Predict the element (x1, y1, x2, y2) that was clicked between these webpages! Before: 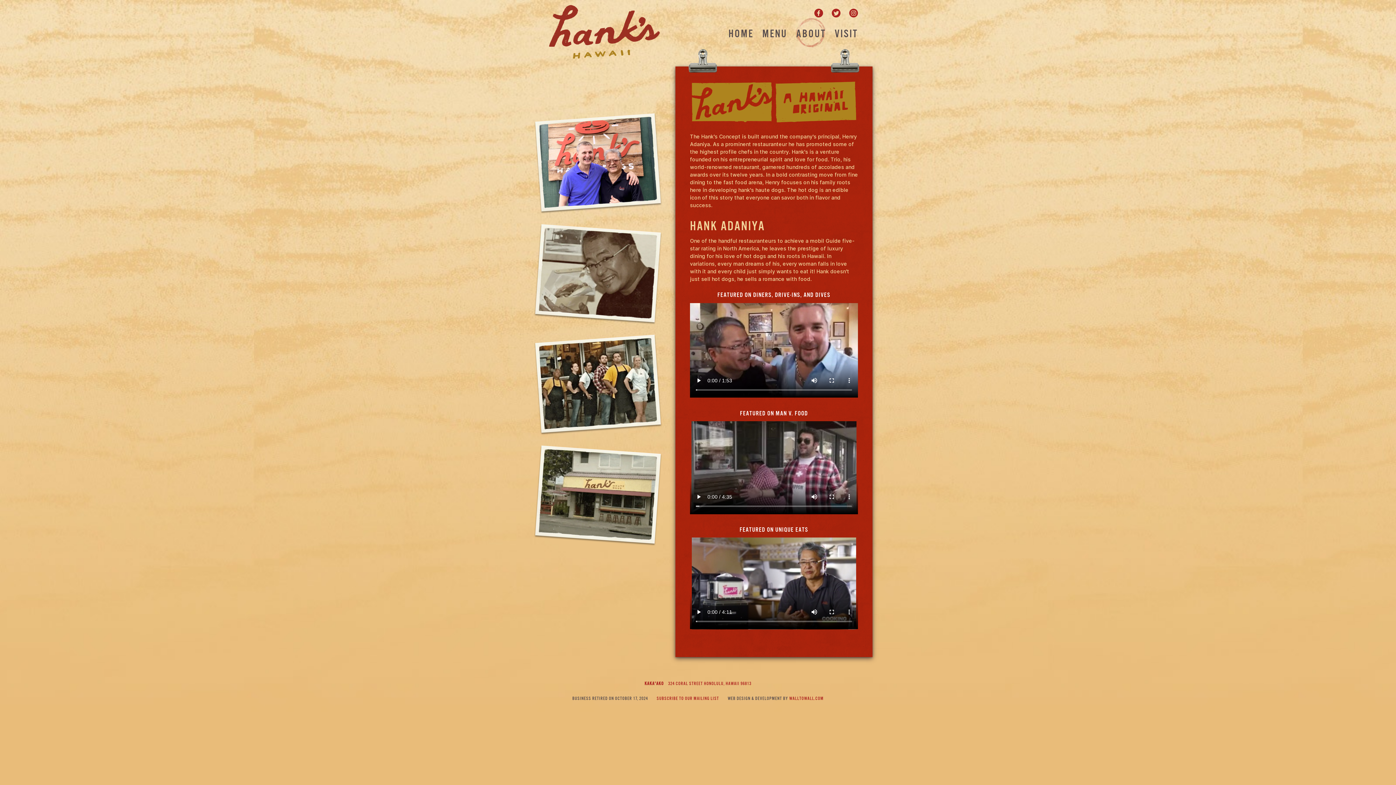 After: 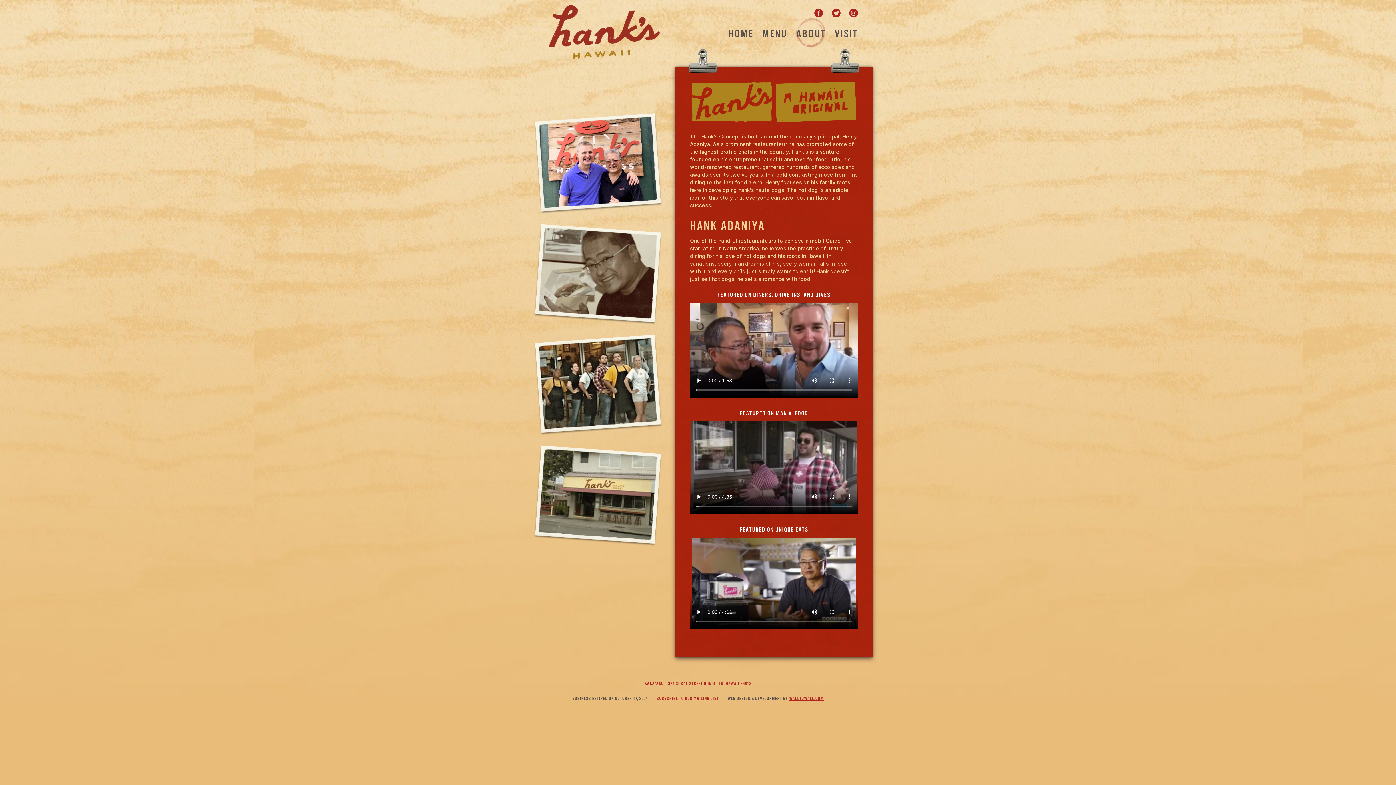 Action: bbox: (789, 696, 823, 701) label: WALLTOWALL.COM